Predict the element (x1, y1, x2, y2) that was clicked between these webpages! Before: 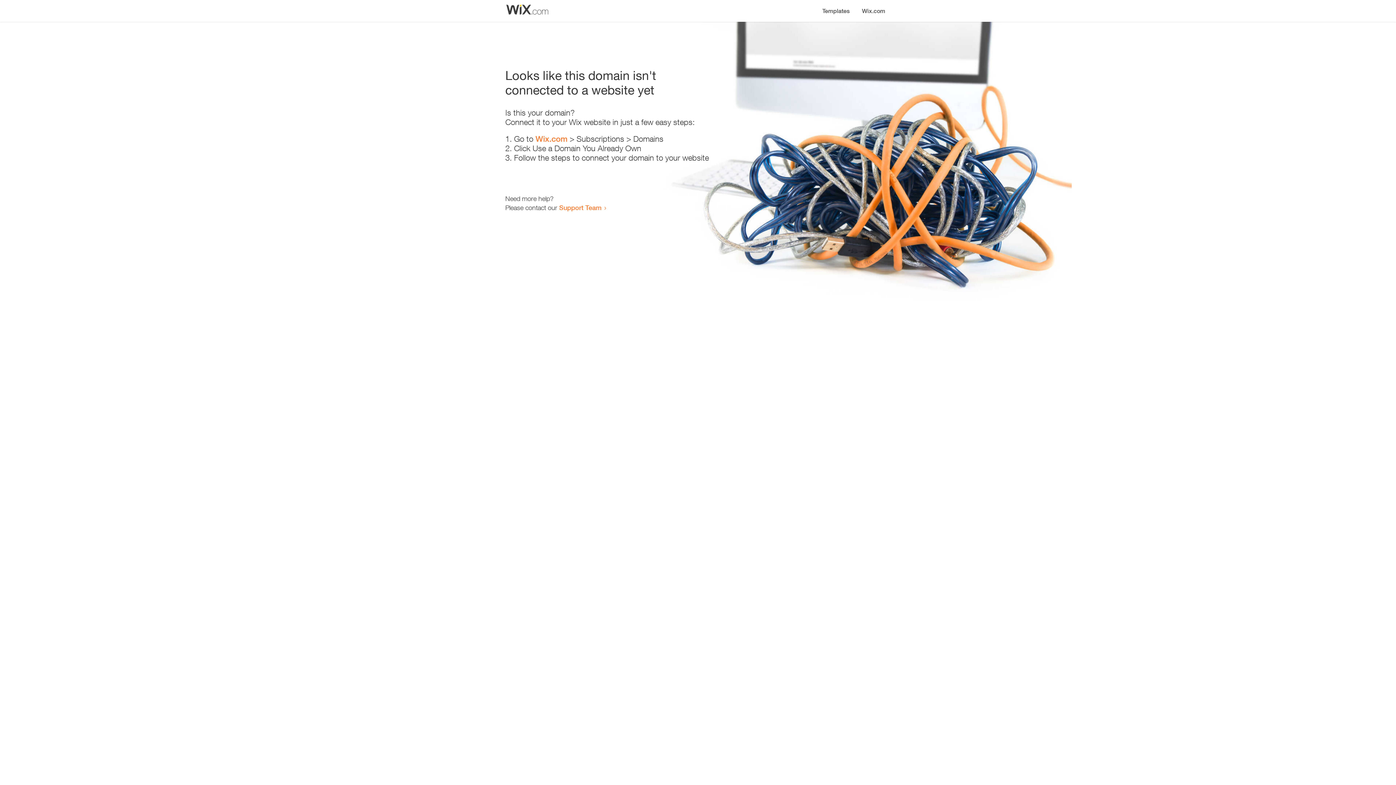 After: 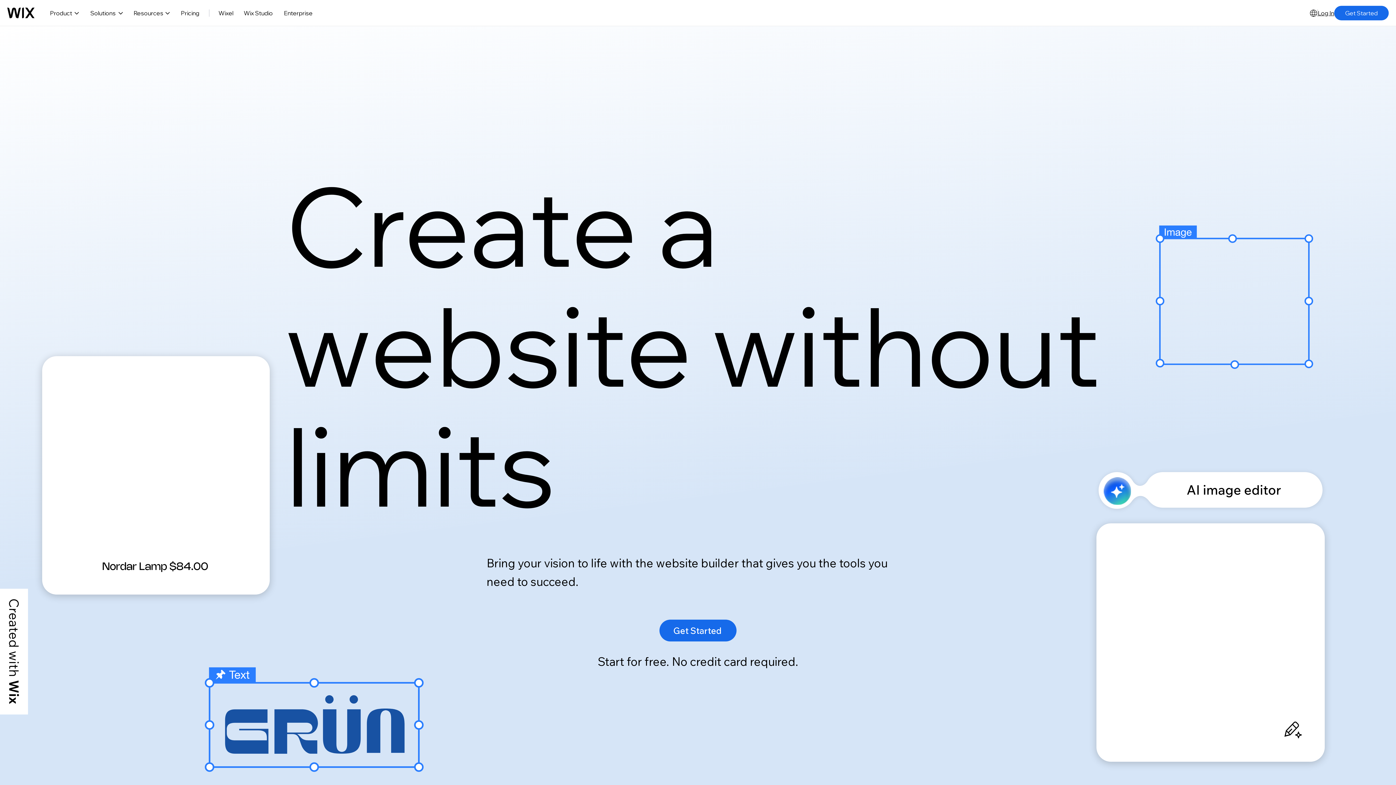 Action: label: Wix.com bbox: (856, 0, 890, 14)